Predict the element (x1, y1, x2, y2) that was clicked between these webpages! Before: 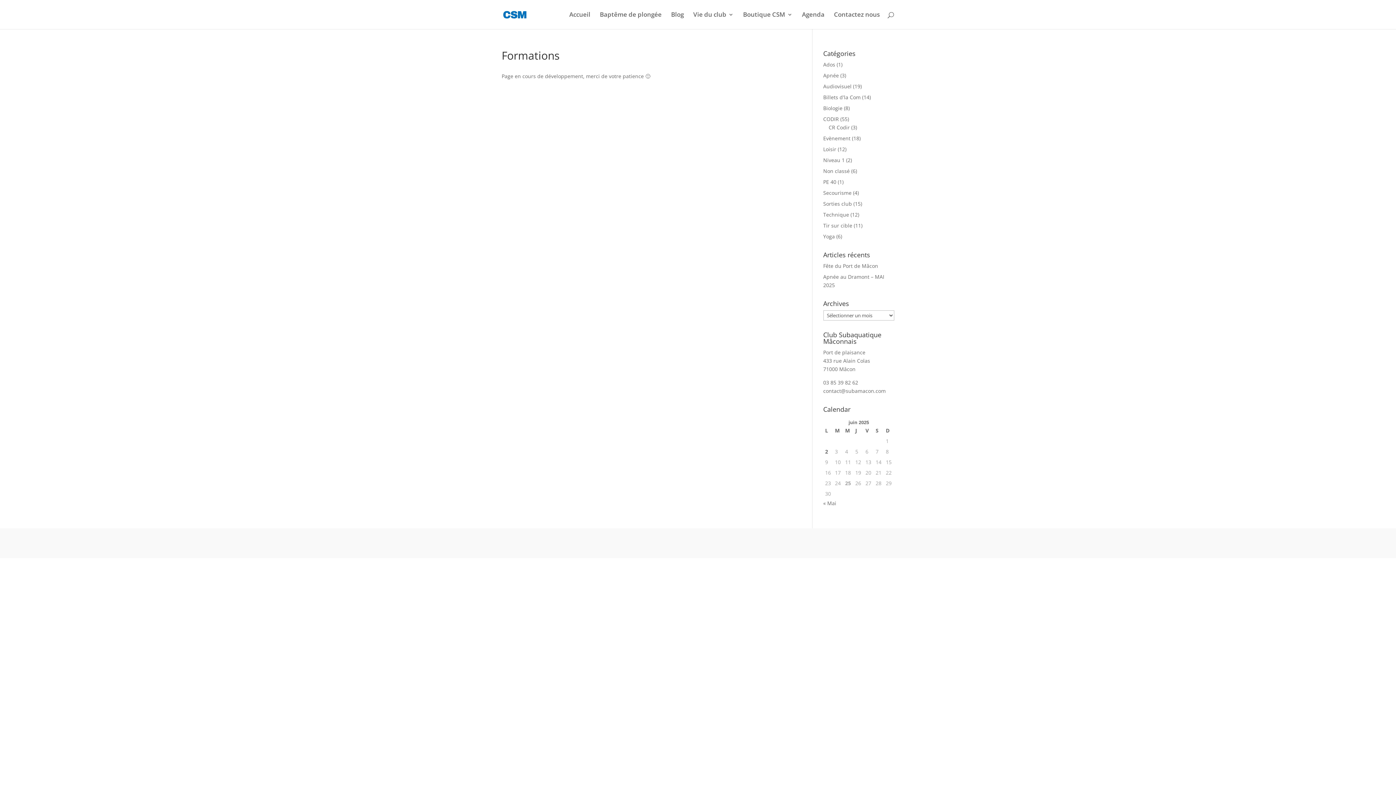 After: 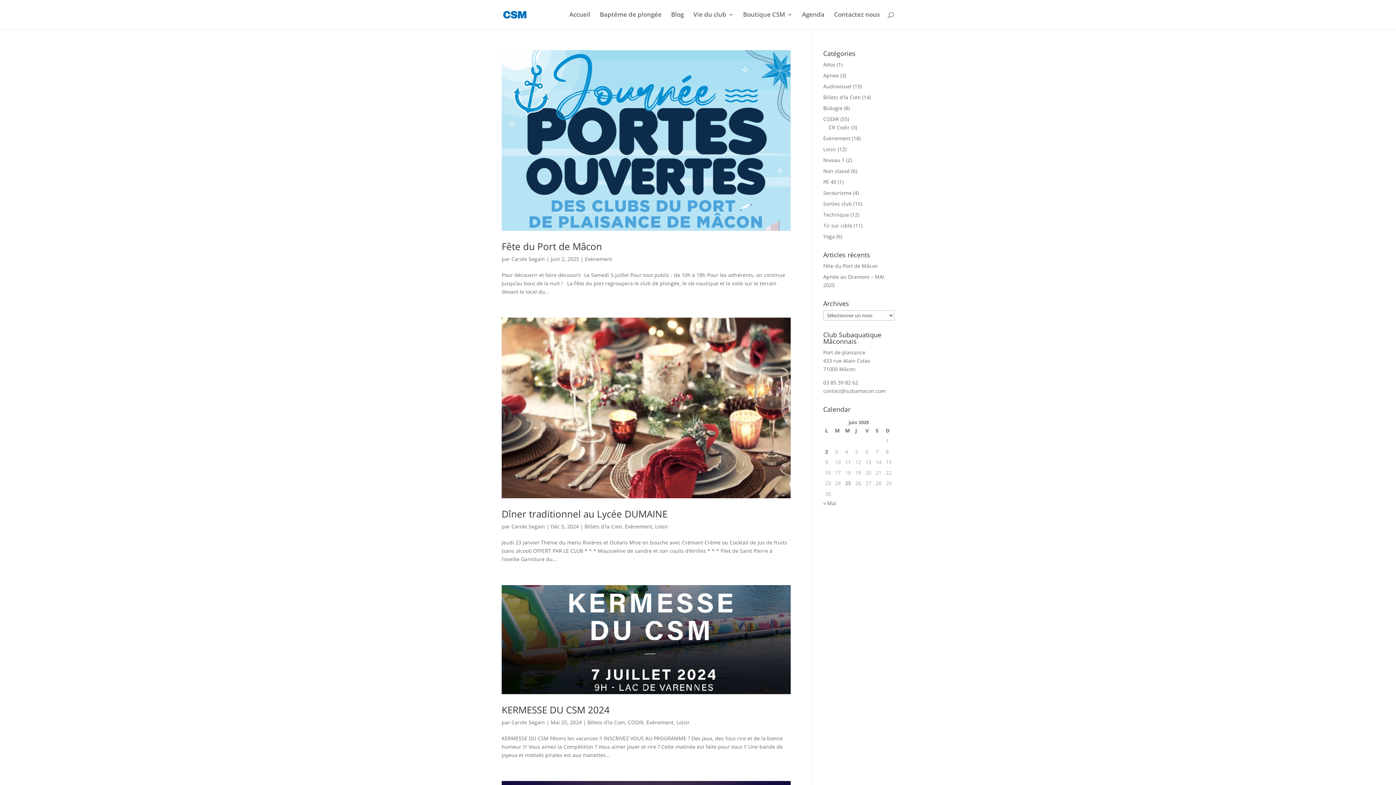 Action: bbox: (823, 134, 850, 141) label: Evènement